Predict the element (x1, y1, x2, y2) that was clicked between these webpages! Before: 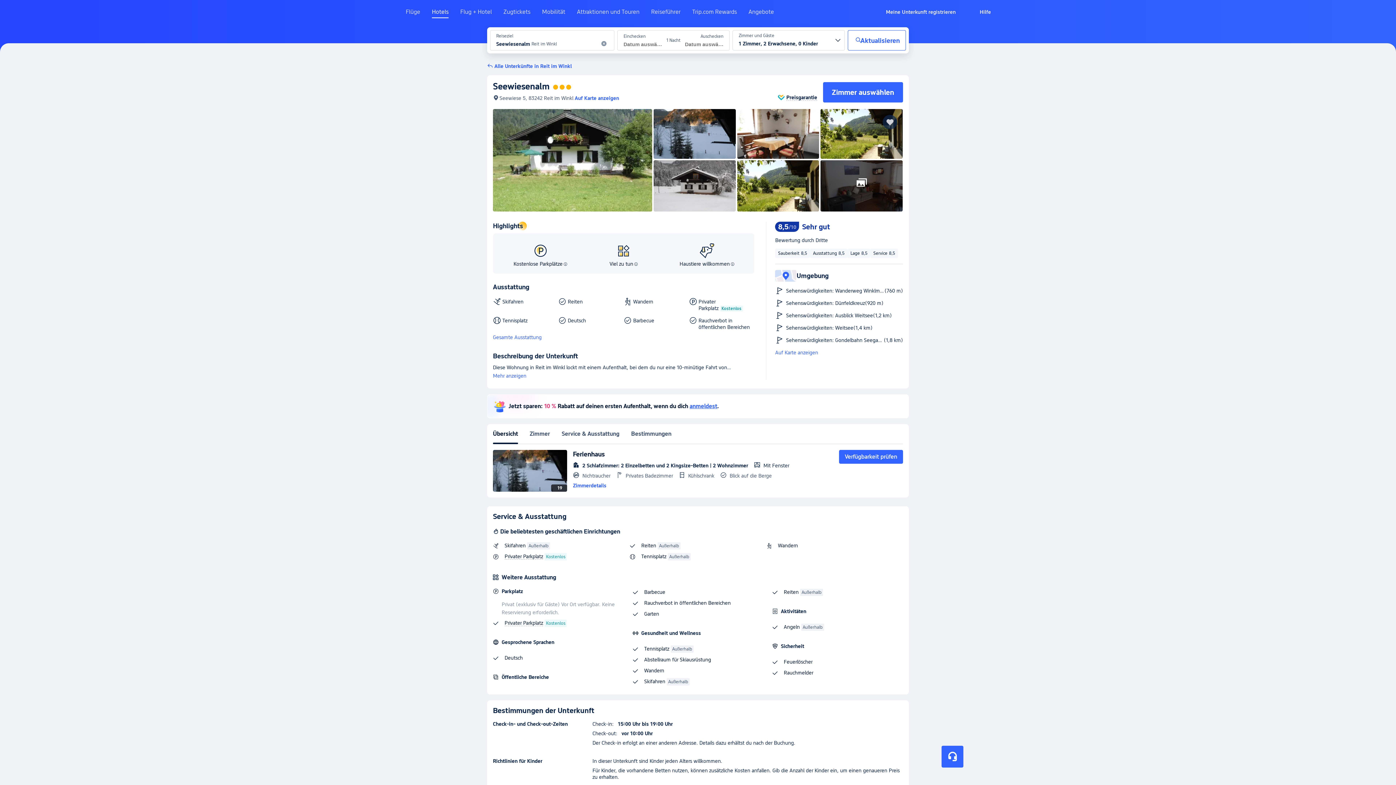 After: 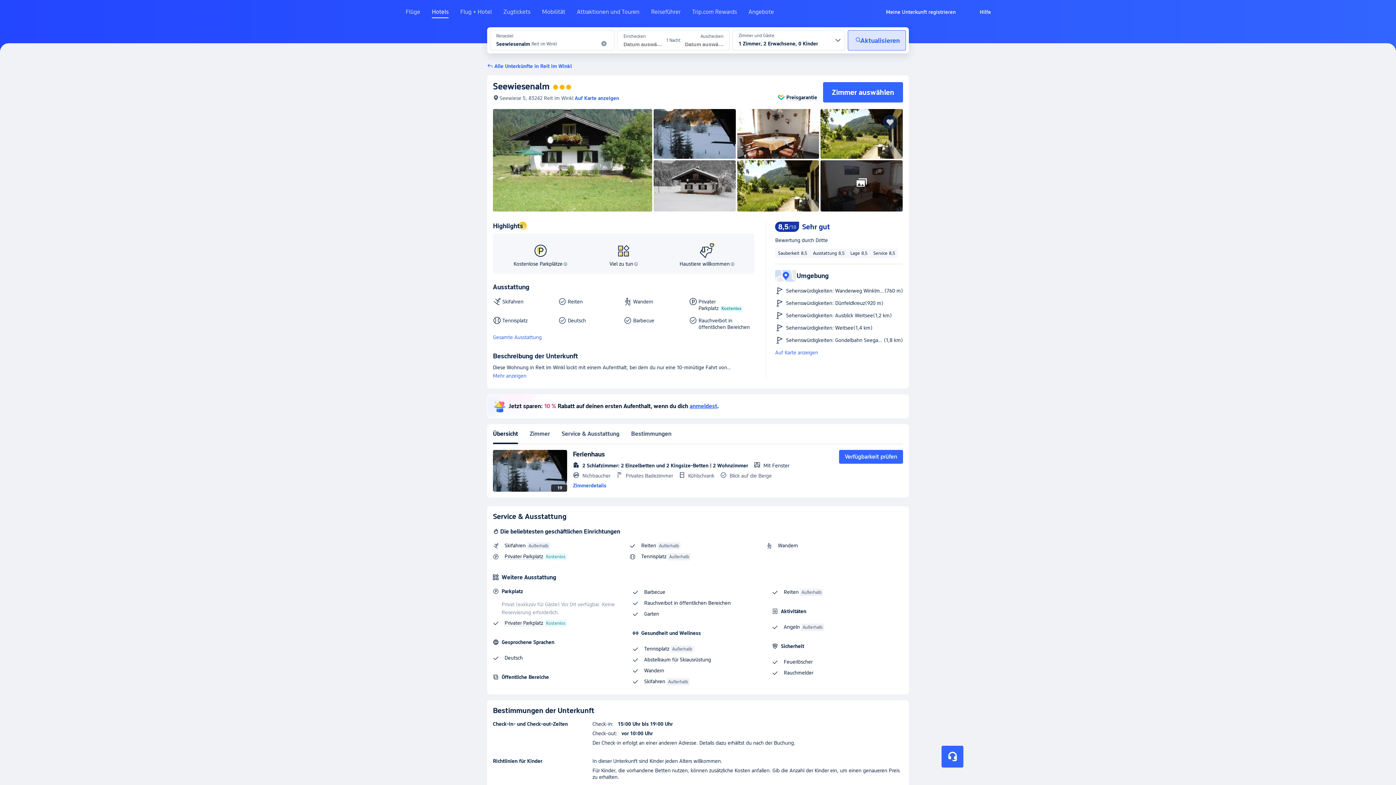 Action: label: Aktualisieren bbox: (848, 30, 906, 50)